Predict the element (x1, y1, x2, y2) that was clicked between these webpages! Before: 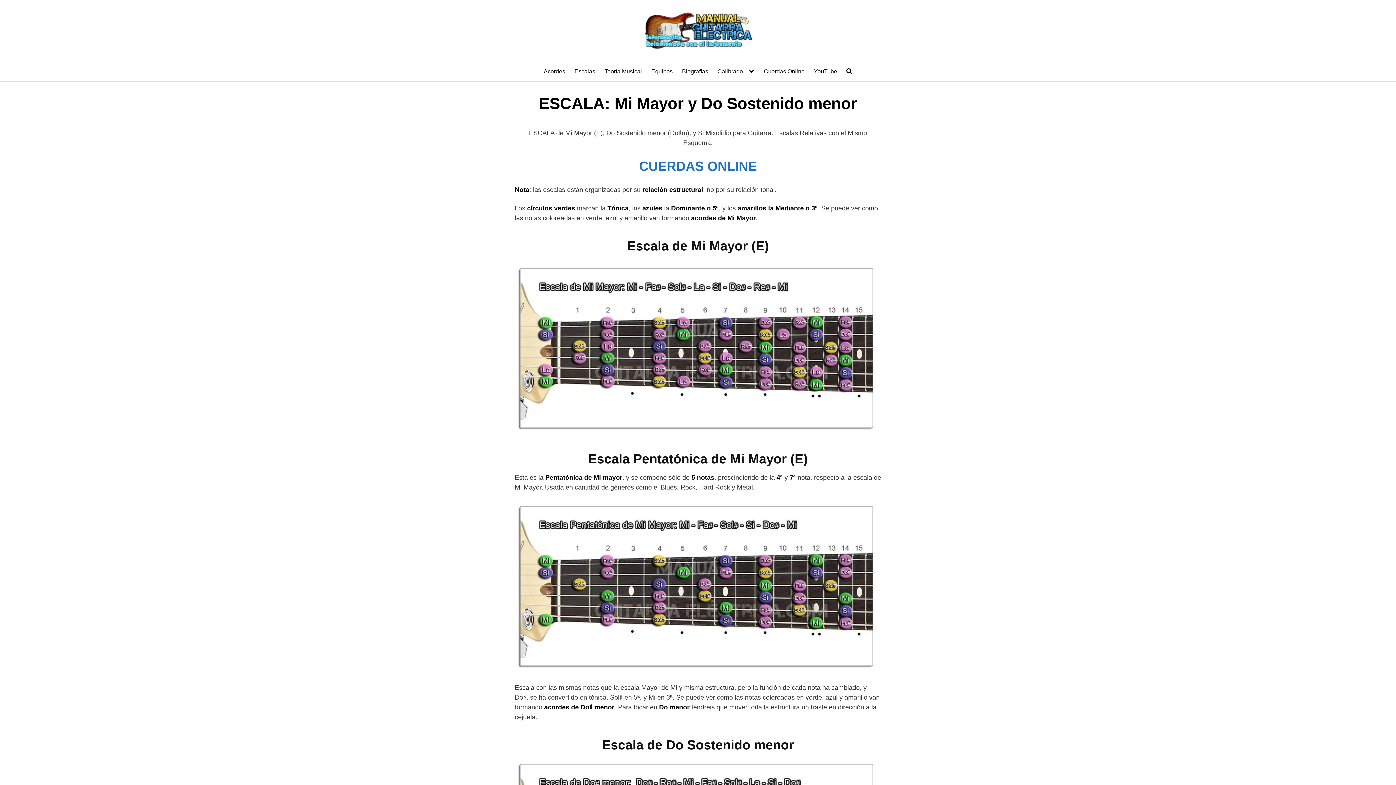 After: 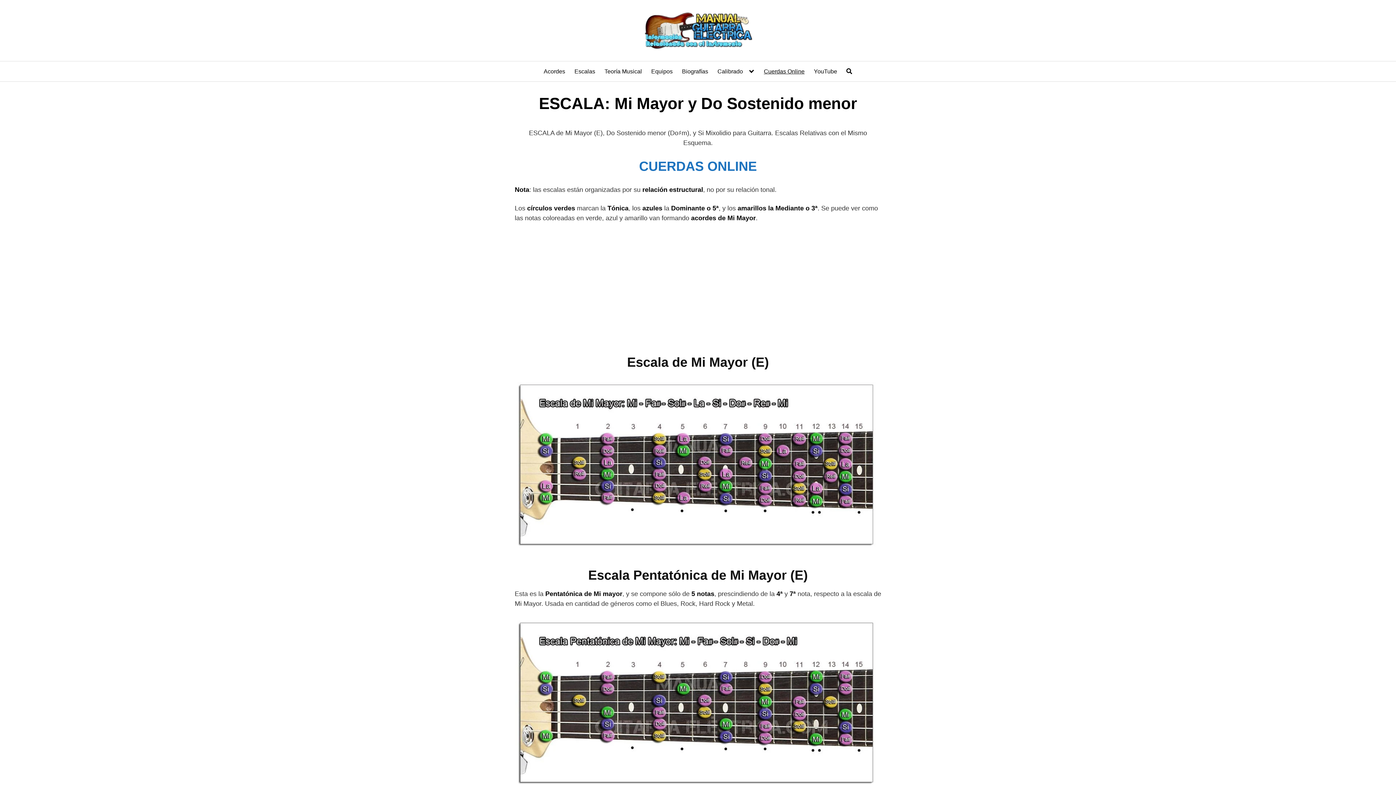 Action: bbox: (764, 67, 804, 75) label: Cuerdas Online